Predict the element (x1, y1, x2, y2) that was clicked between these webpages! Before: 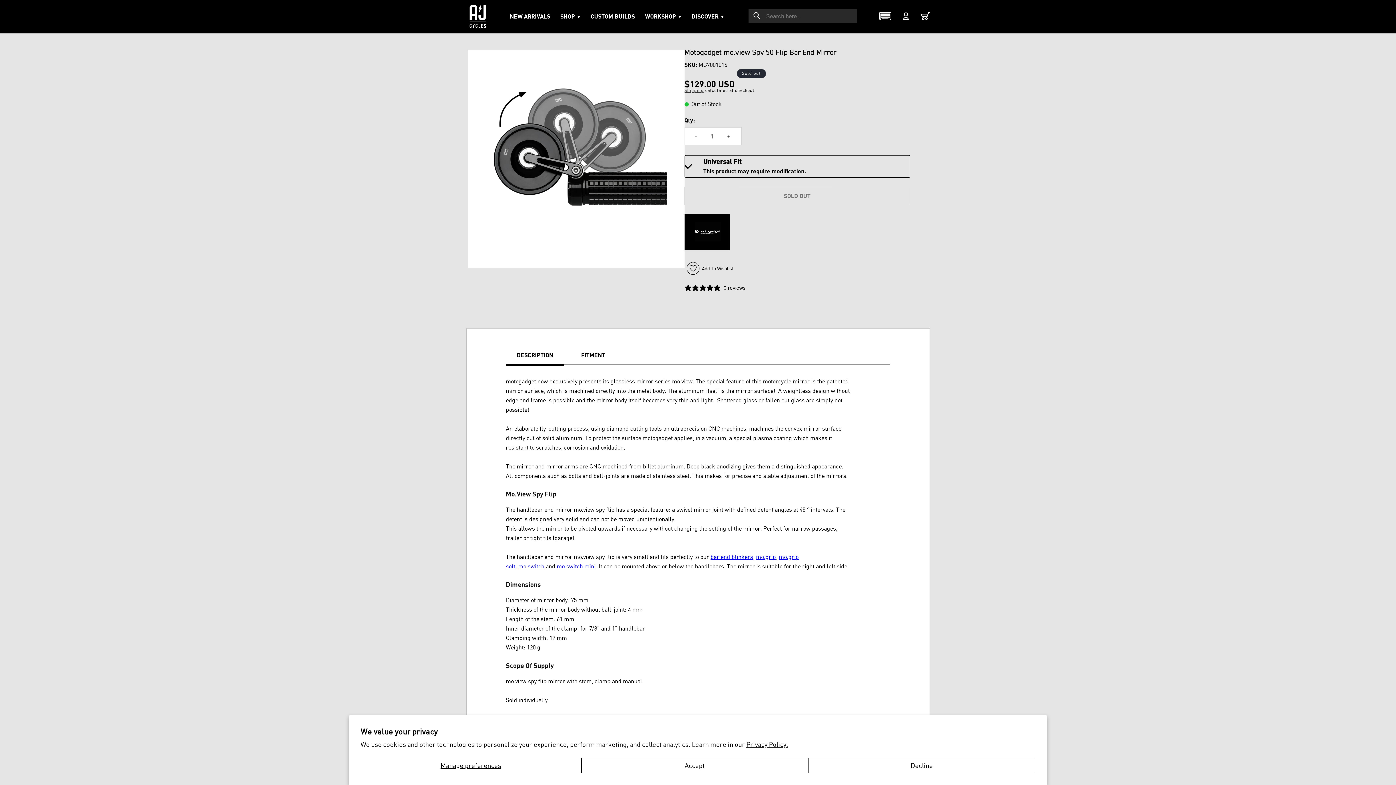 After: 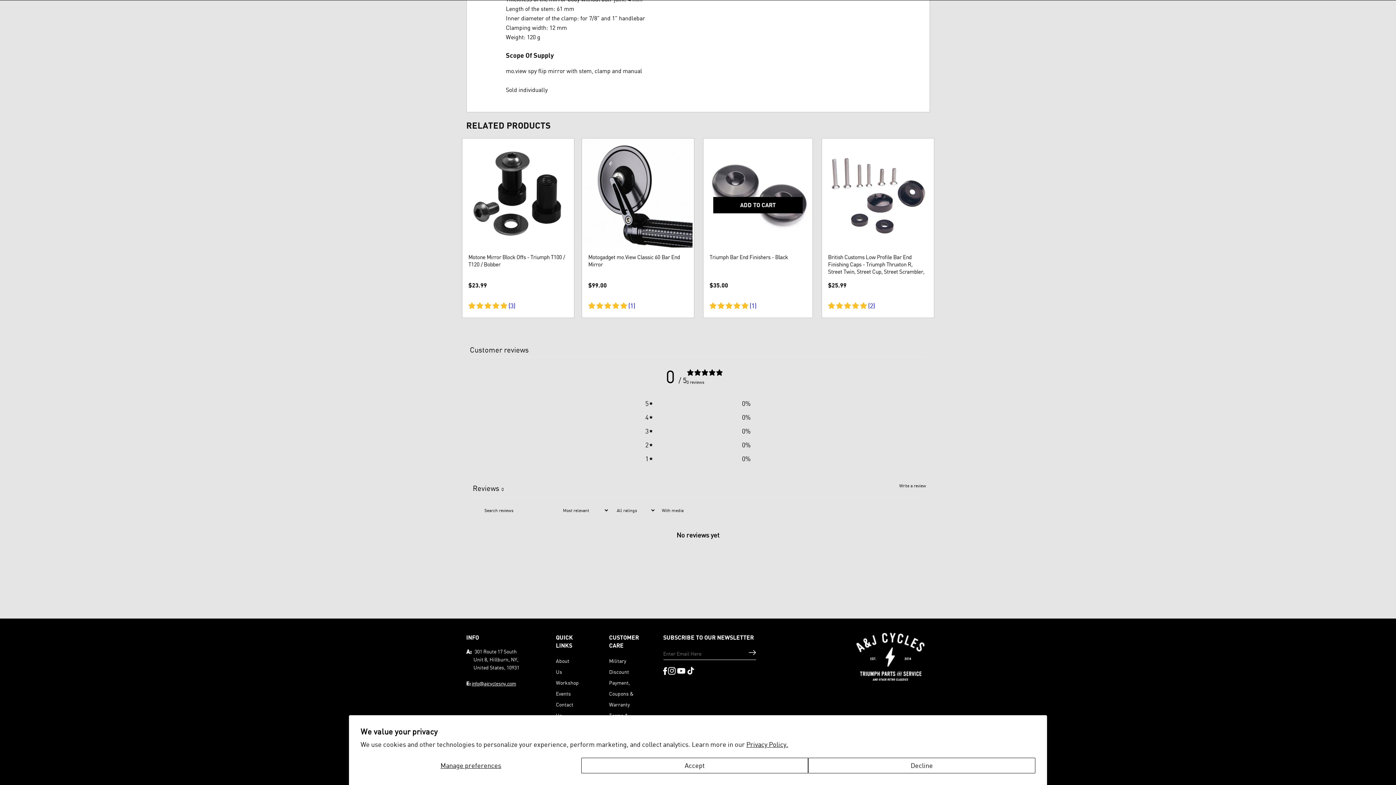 Action: bbox: (684, 284, 745, 291) label: null stars, 0 ratings